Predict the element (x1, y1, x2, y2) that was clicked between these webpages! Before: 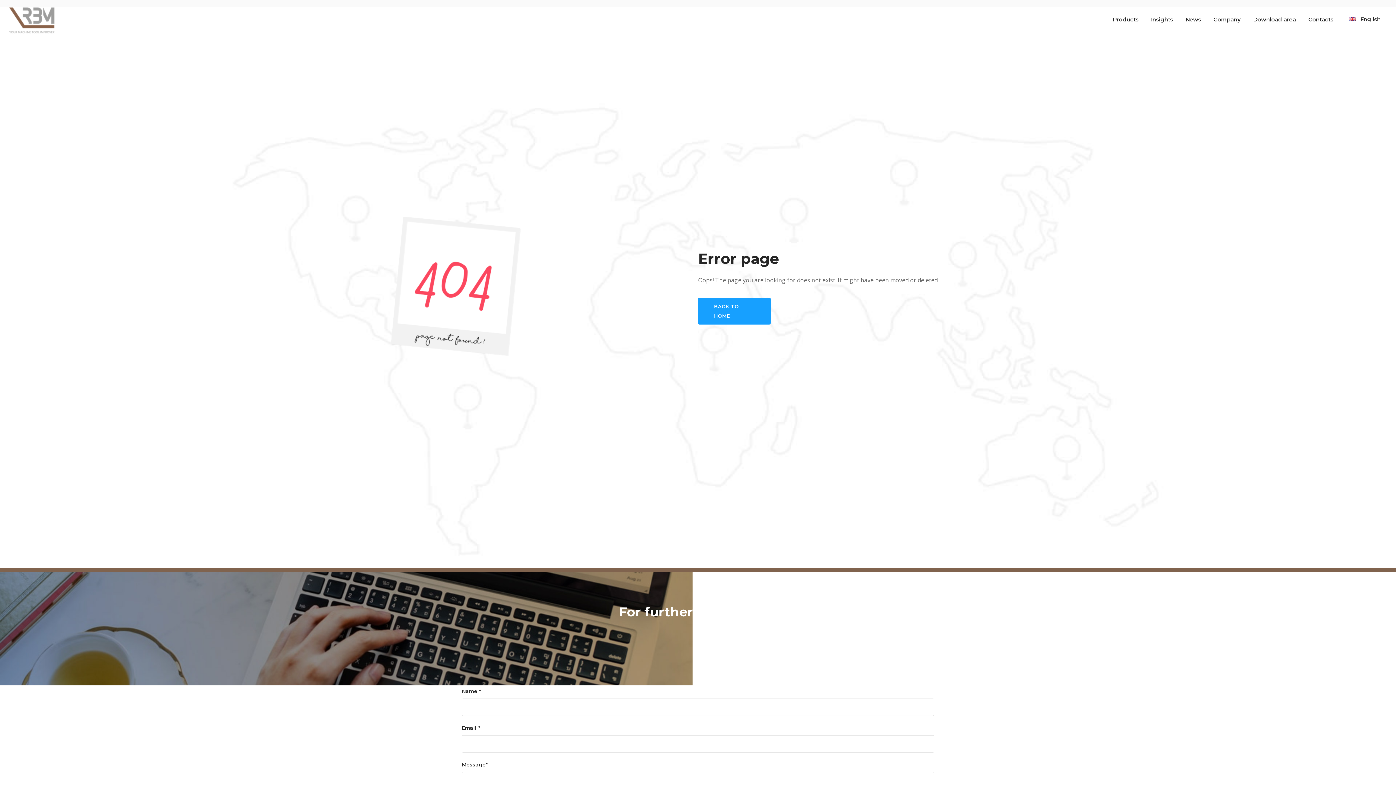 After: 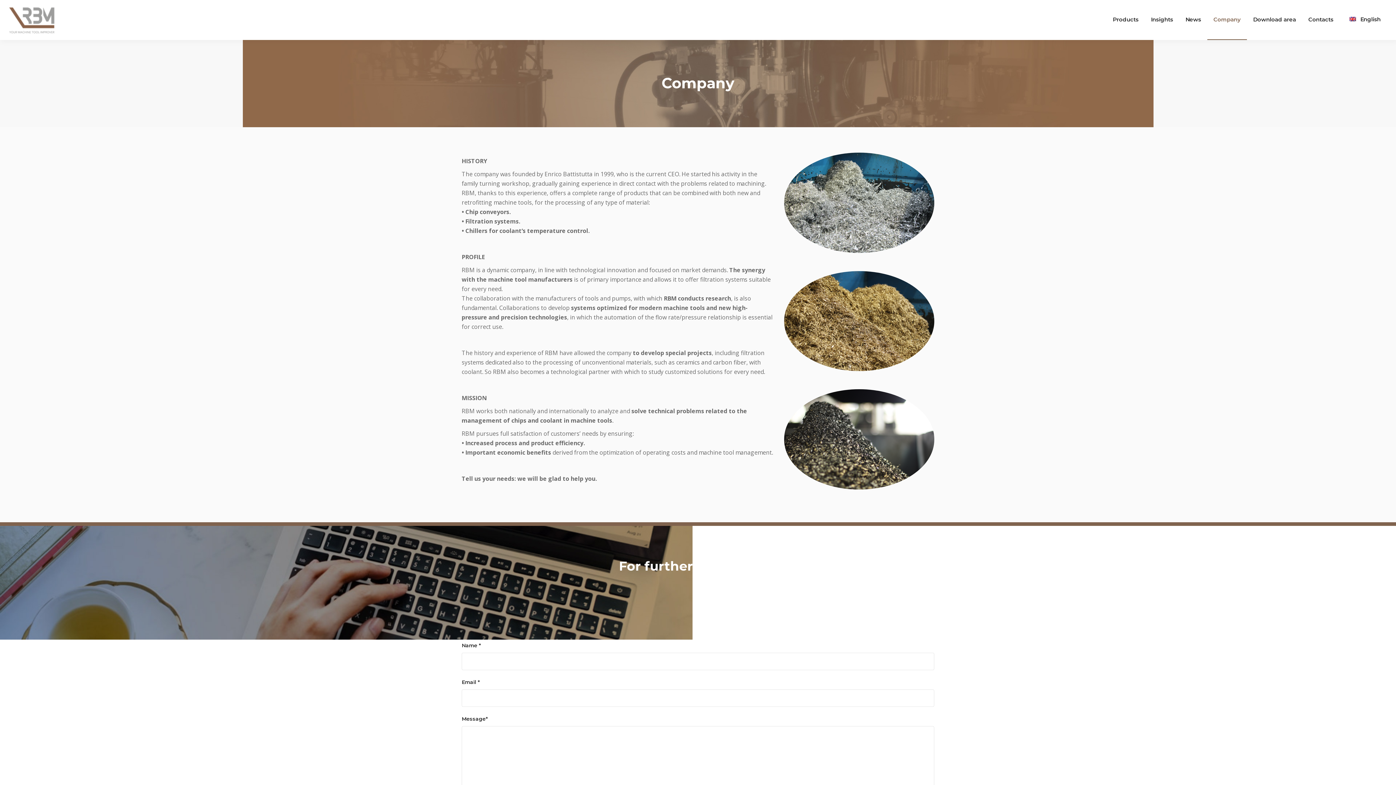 Action: bbox: (1207, 0, 1247, 40) label: Company